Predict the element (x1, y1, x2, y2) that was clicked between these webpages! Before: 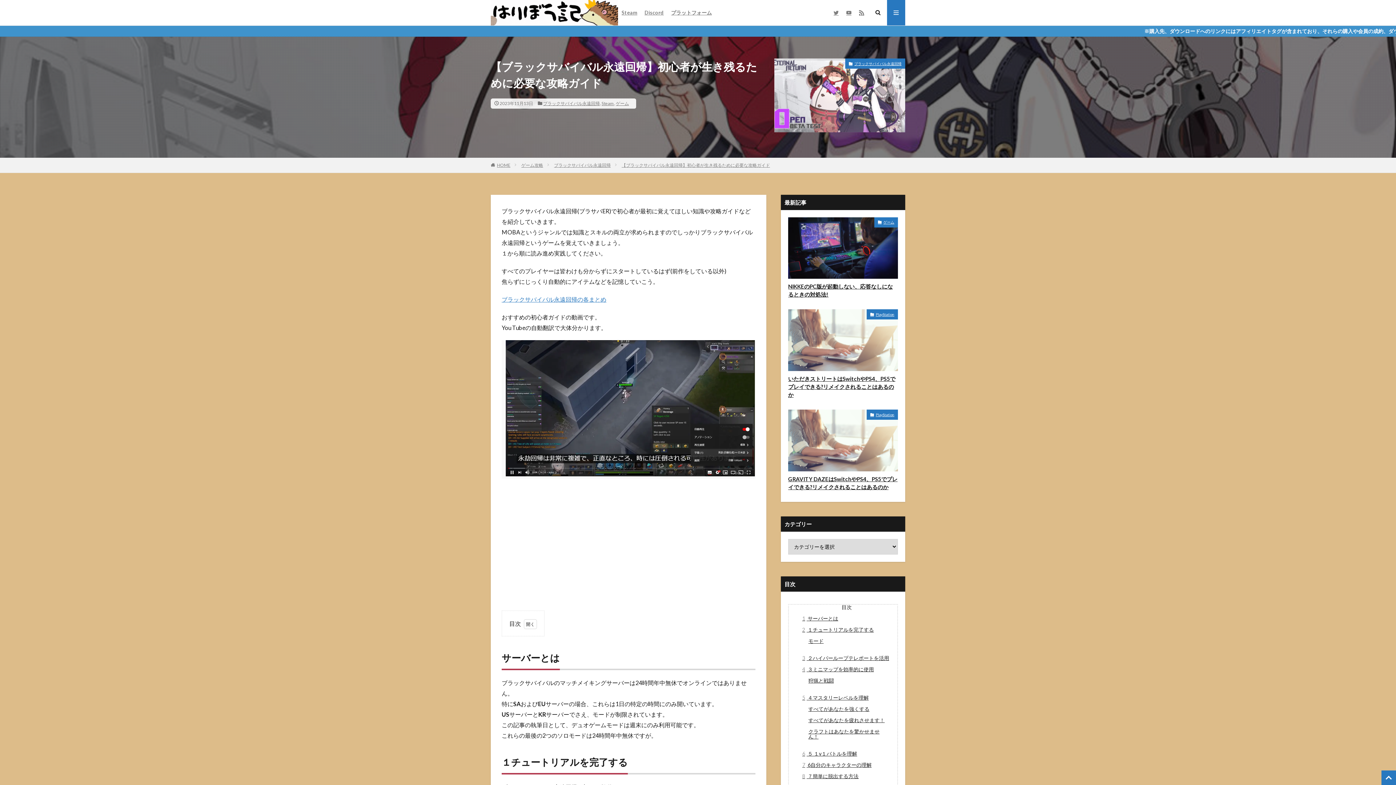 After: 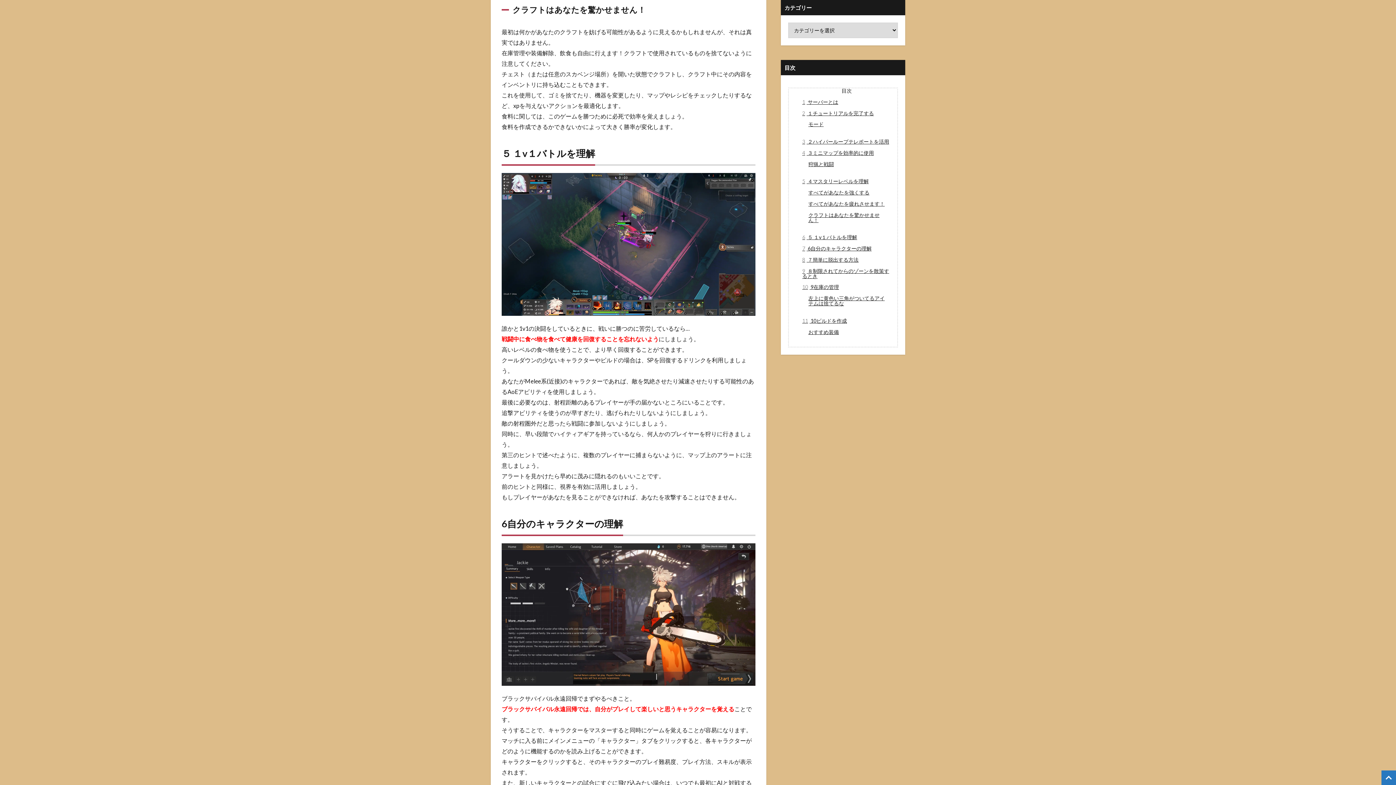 Action: label: クラフトはあなたを驚かせません！ bbox: (808, 728, 879, 739)